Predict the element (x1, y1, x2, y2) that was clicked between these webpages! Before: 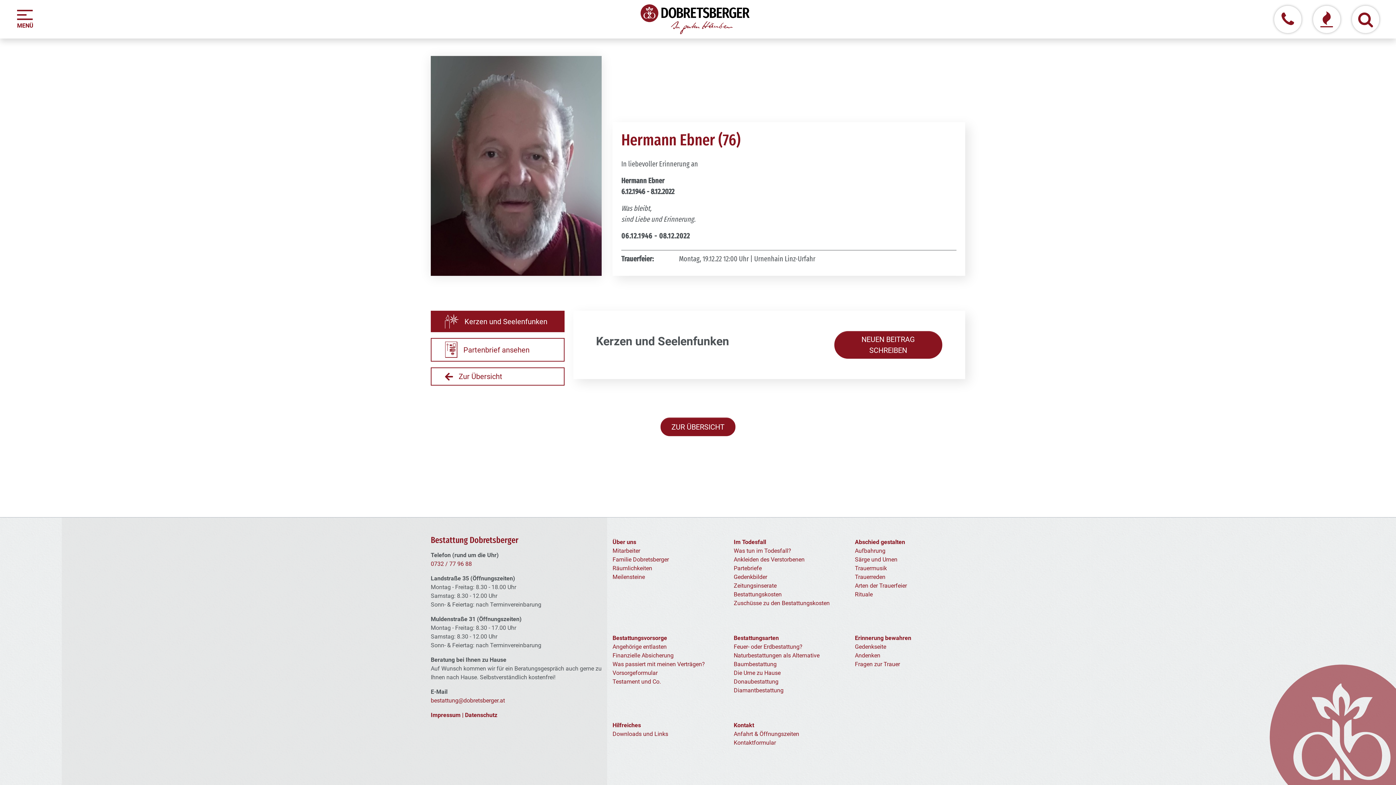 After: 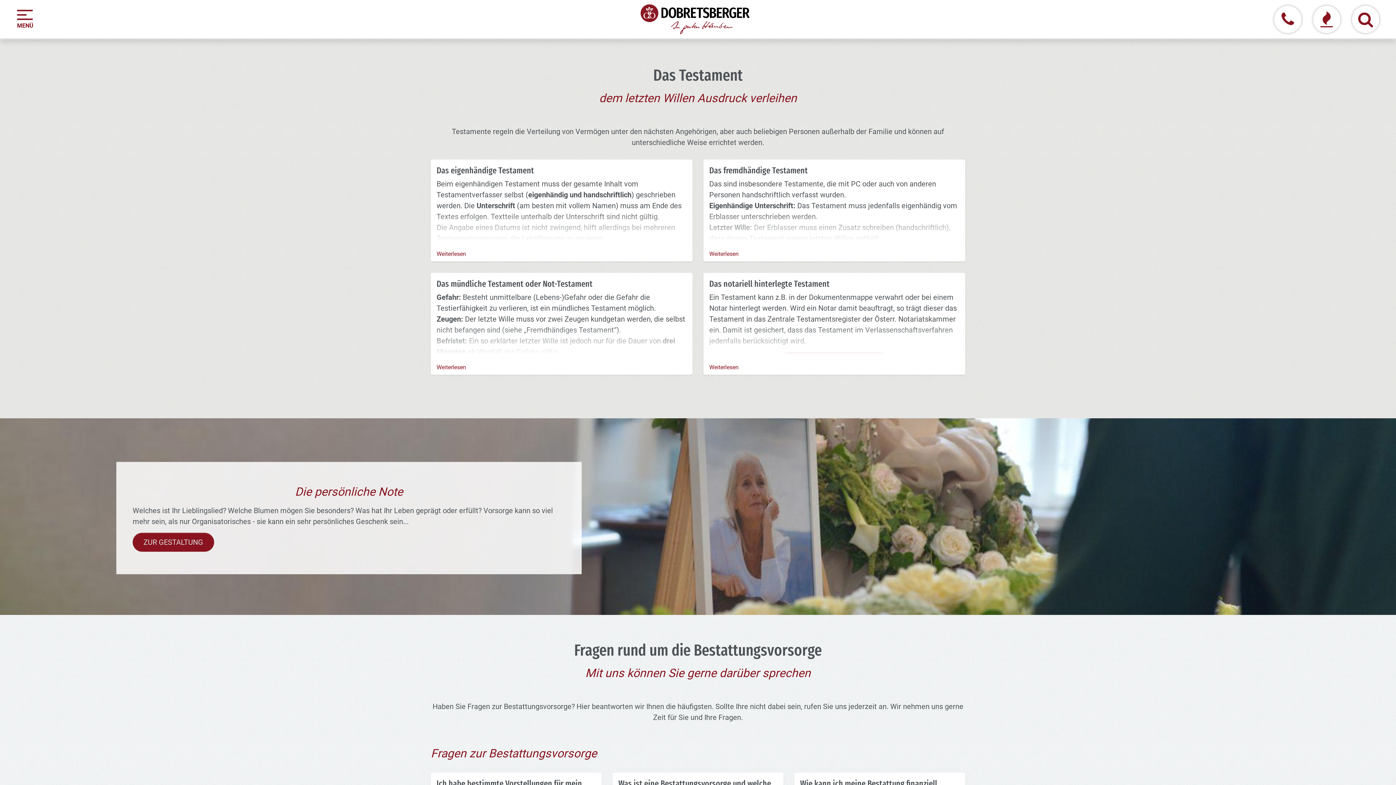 Action: label: Testament und Co. bbox: (612, 678, 661, 685)